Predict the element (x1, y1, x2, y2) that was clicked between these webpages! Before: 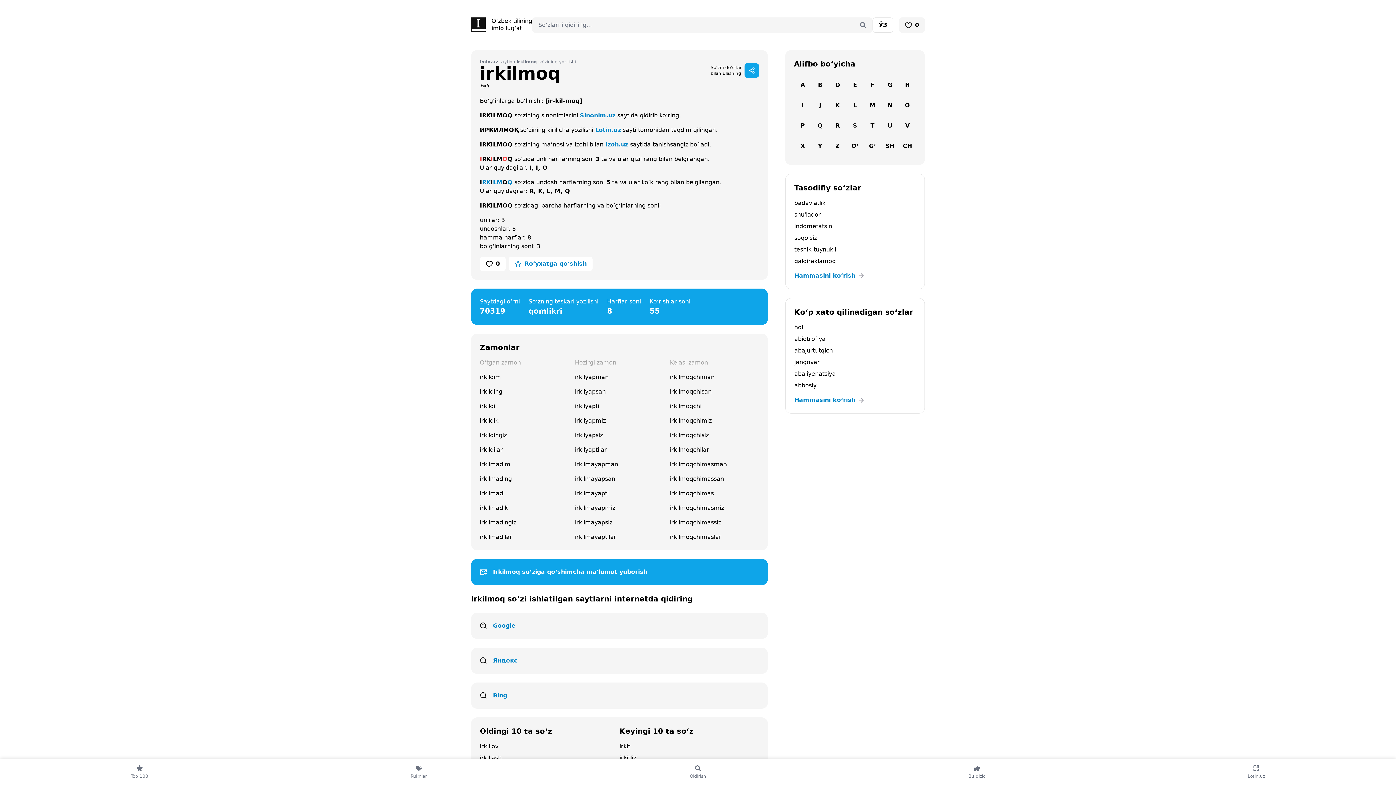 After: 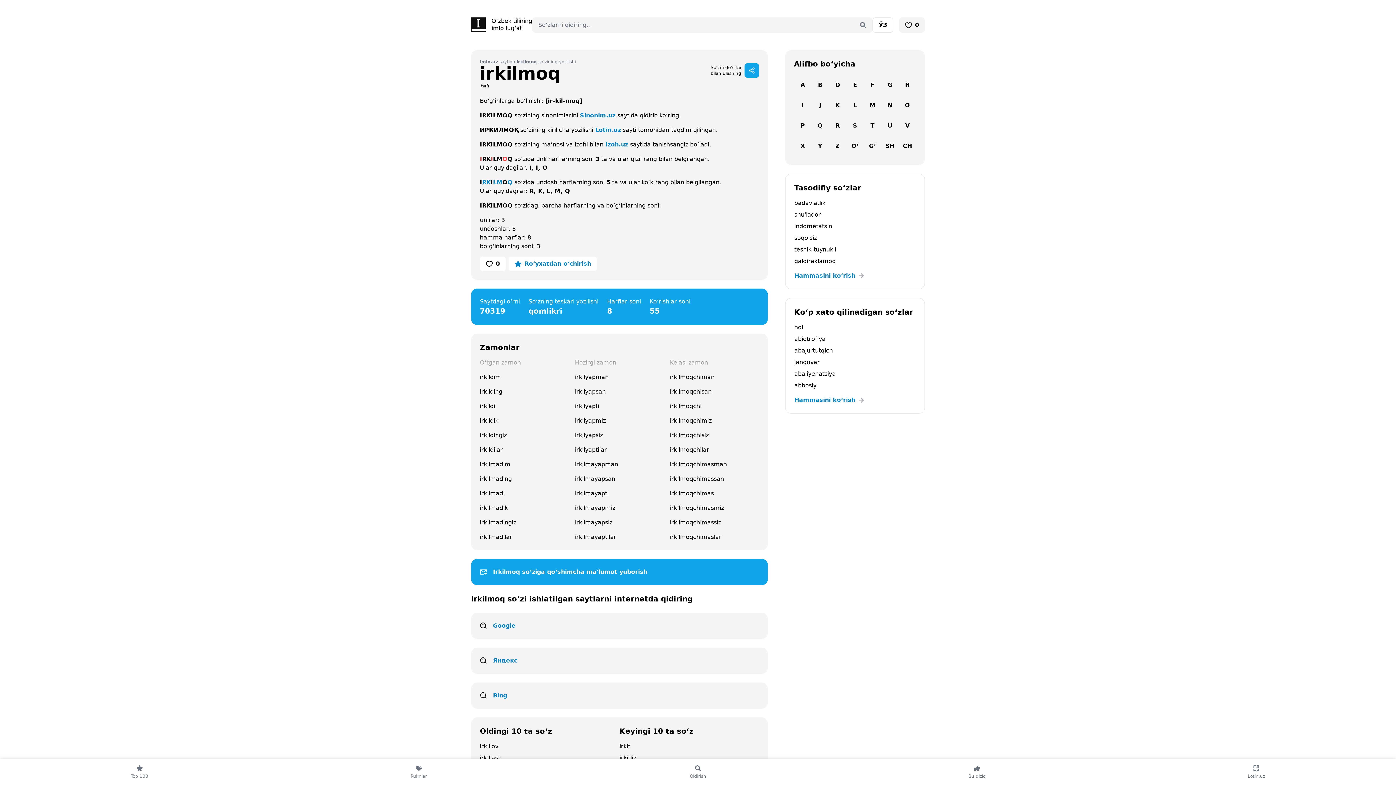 Action: bbox: (508, 256, 592, 271) label: Ro‘yxatga qo‘shish